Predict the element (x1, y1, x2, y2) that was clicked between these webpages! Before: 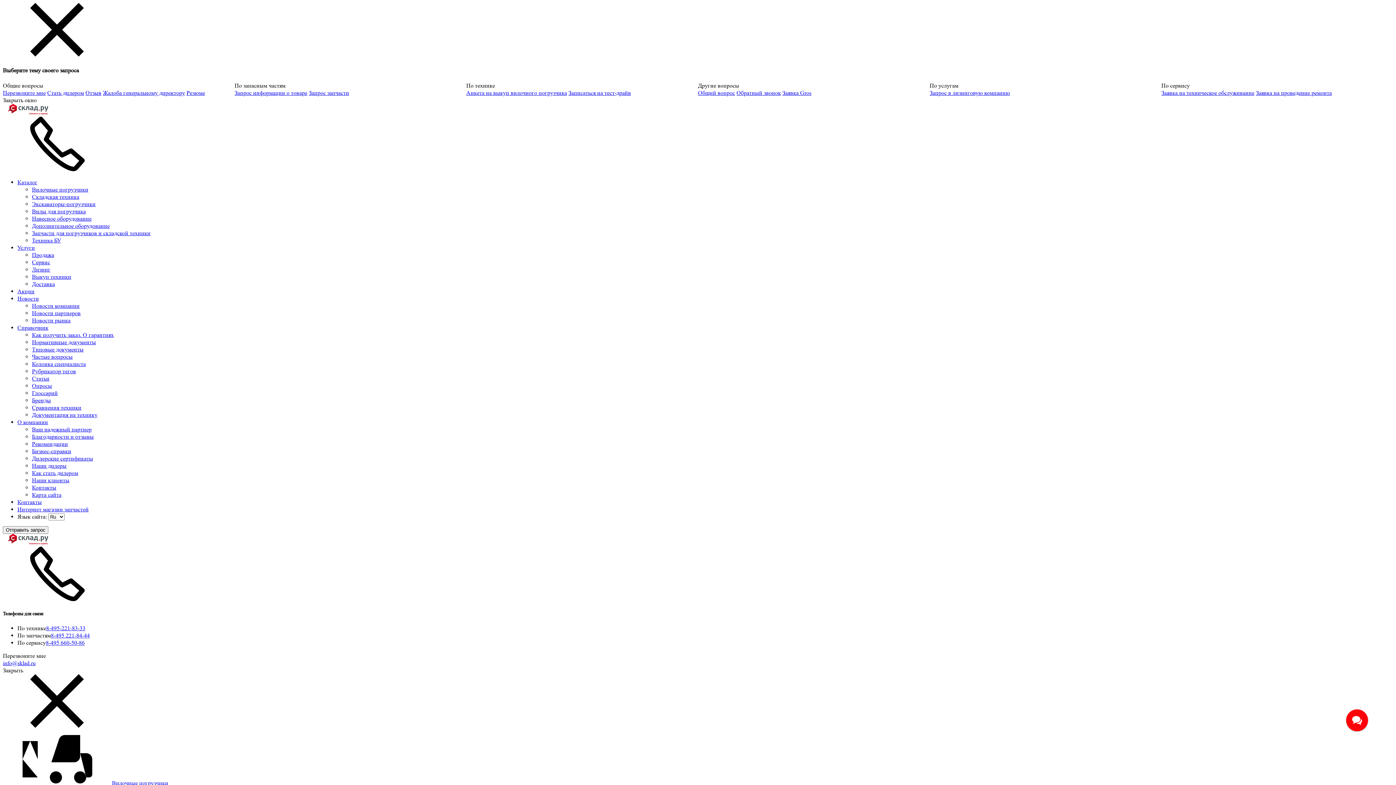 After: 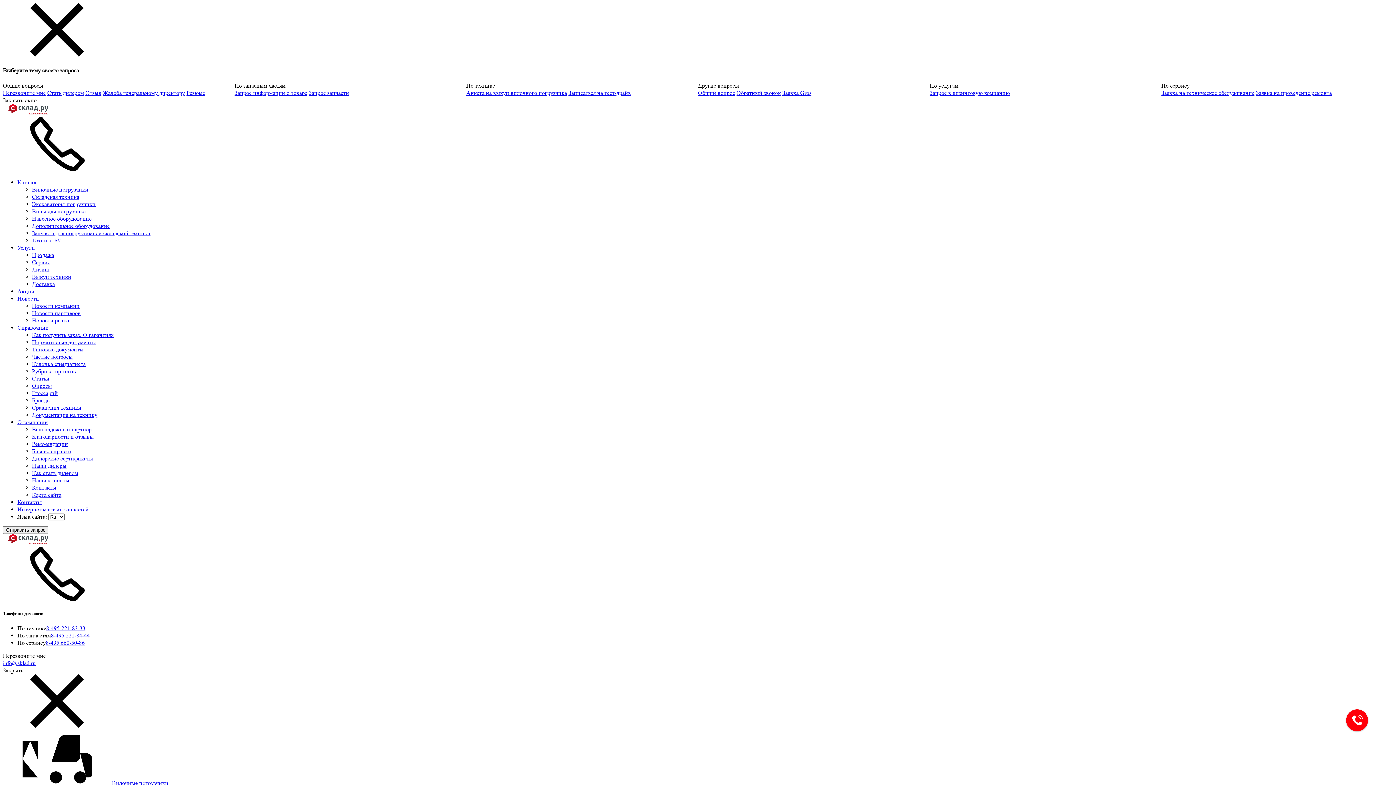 Action: label: Частые вопросы bbox: (32, 353, 72, 360)